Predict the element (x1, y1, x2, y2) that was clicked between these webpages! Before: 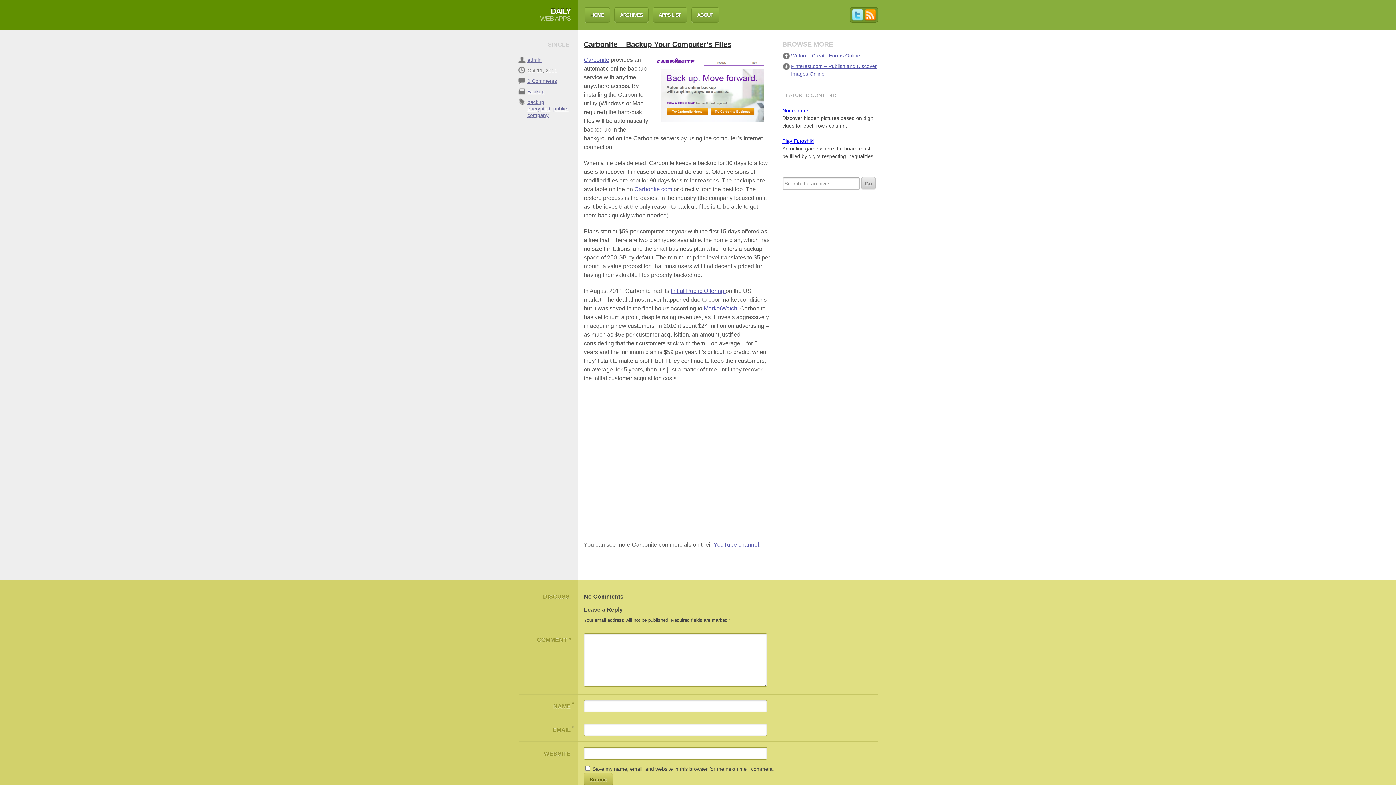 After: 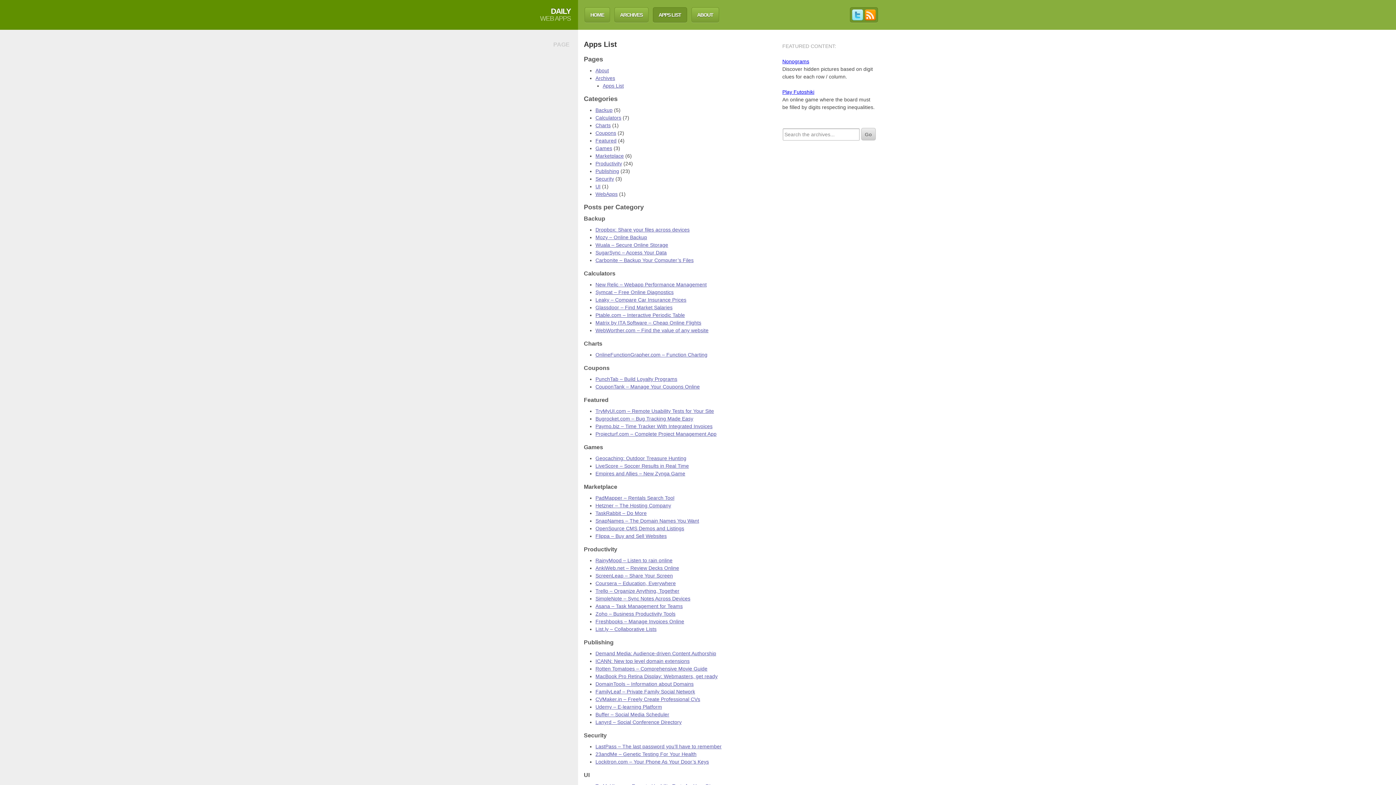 Action: bbox: (652, 7, 687, 22) label: APPS LIST